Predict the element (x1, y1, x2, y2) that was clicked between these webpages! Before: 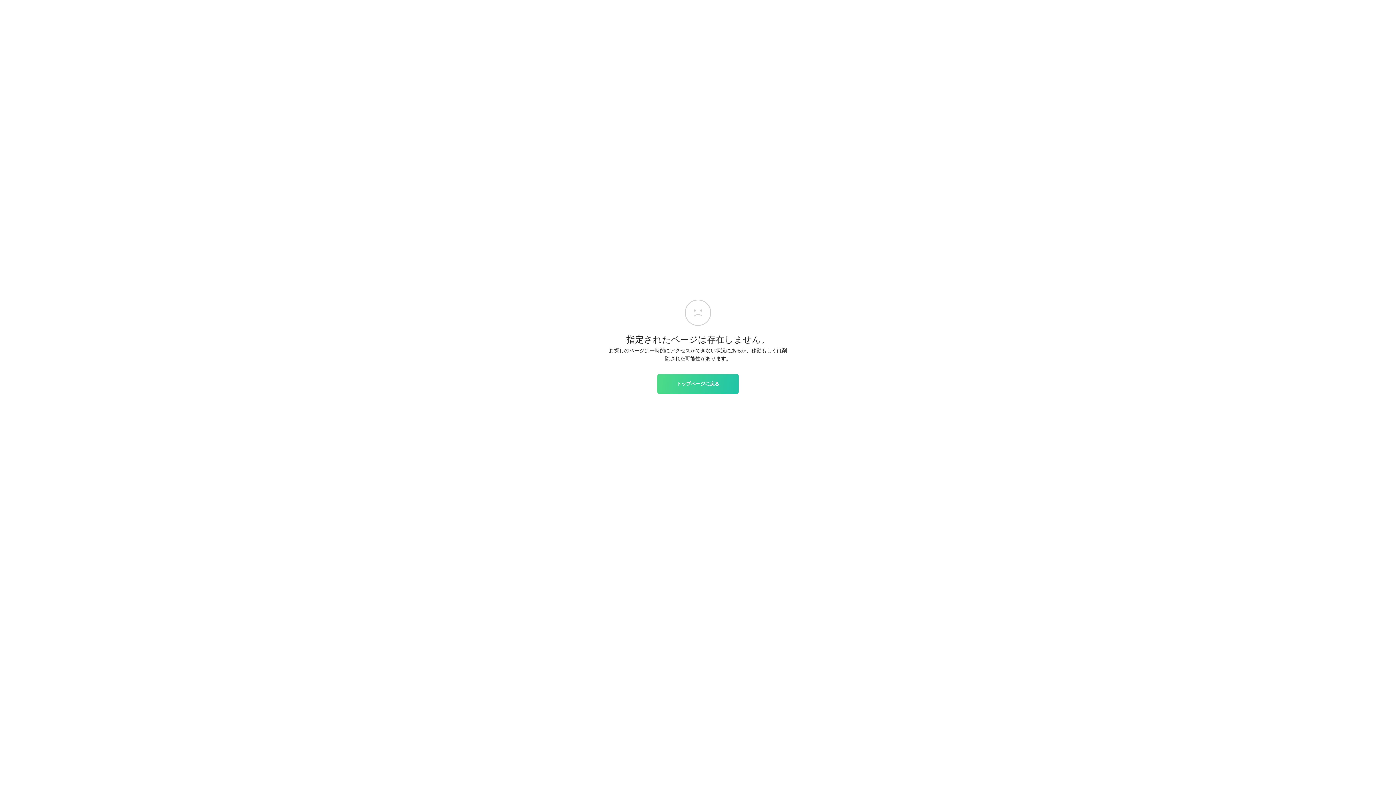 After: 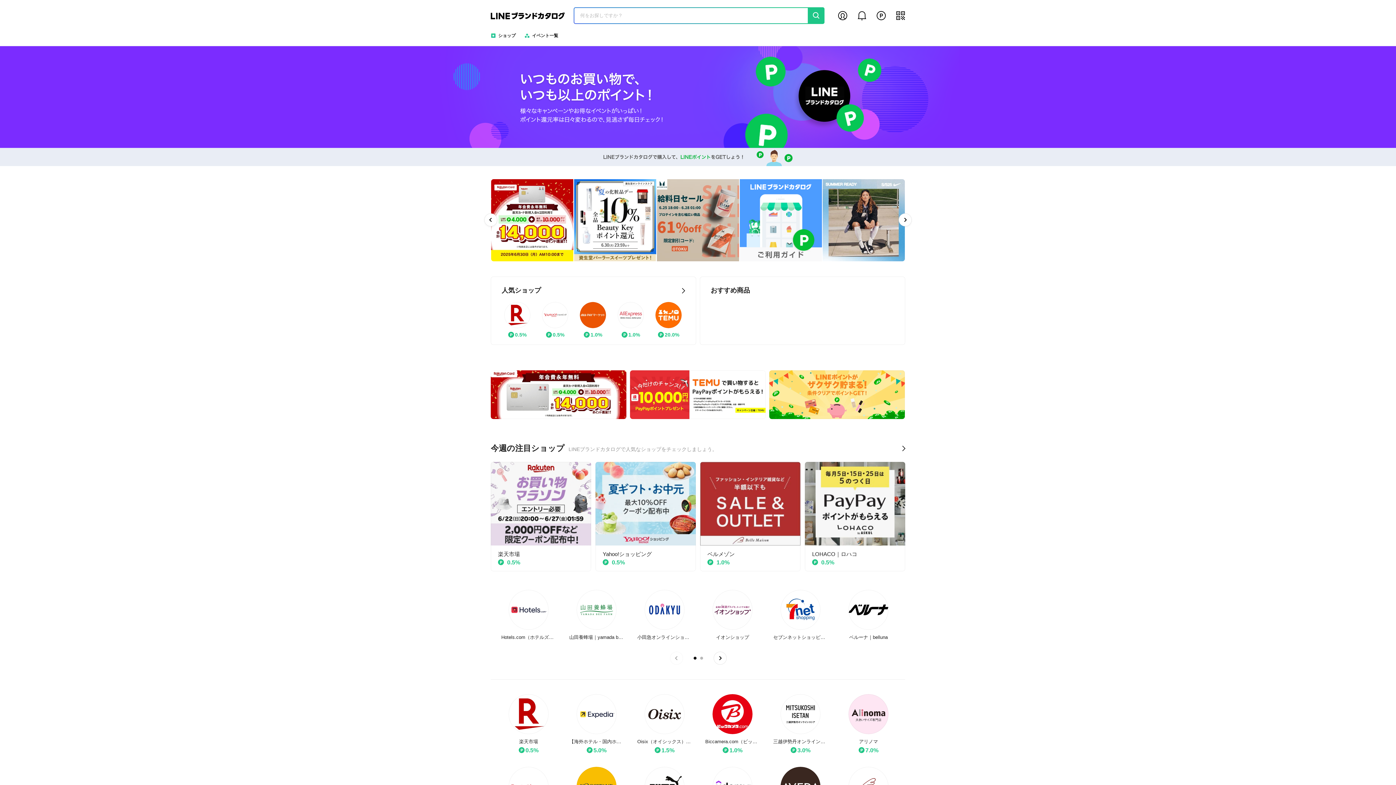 Action: label: トップページに戻る bbox: (657, 374, 738, 393)